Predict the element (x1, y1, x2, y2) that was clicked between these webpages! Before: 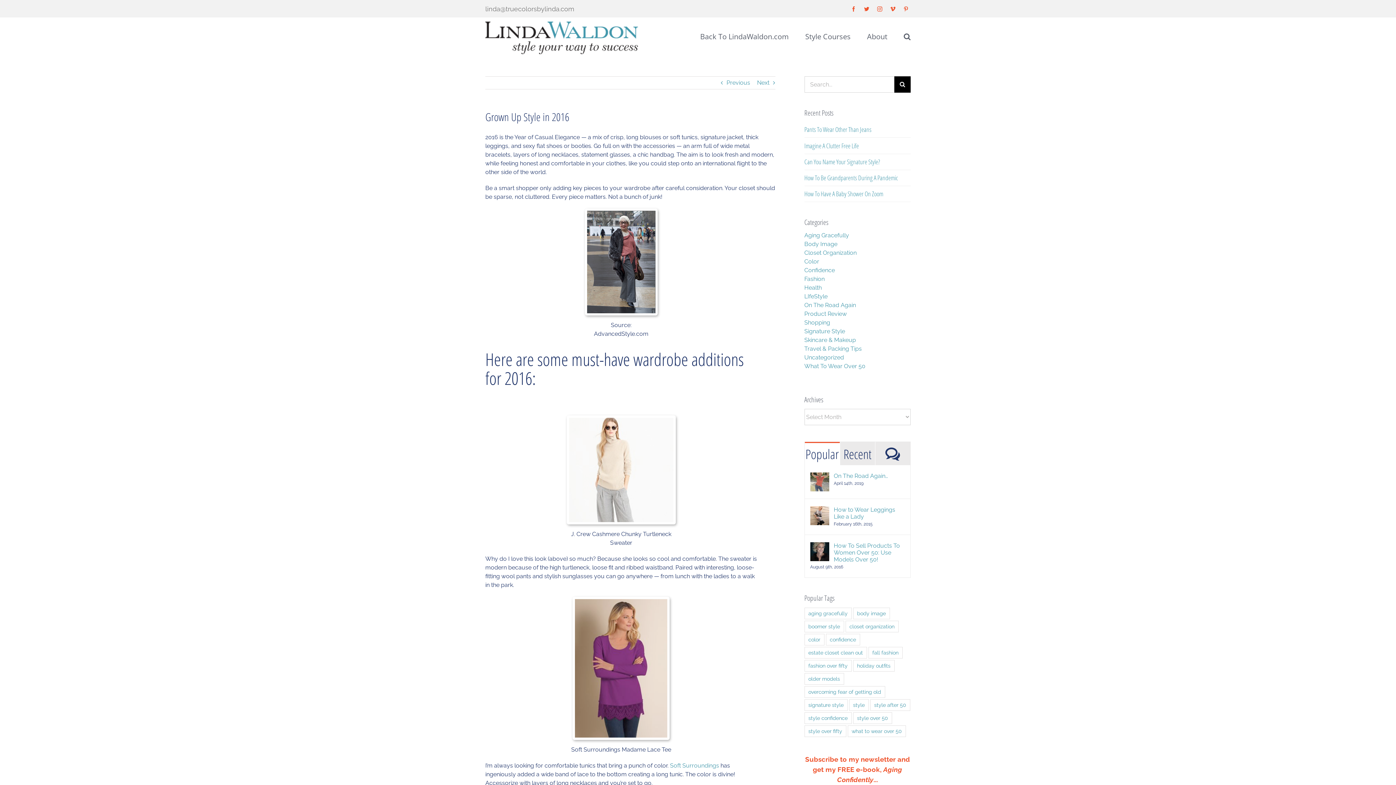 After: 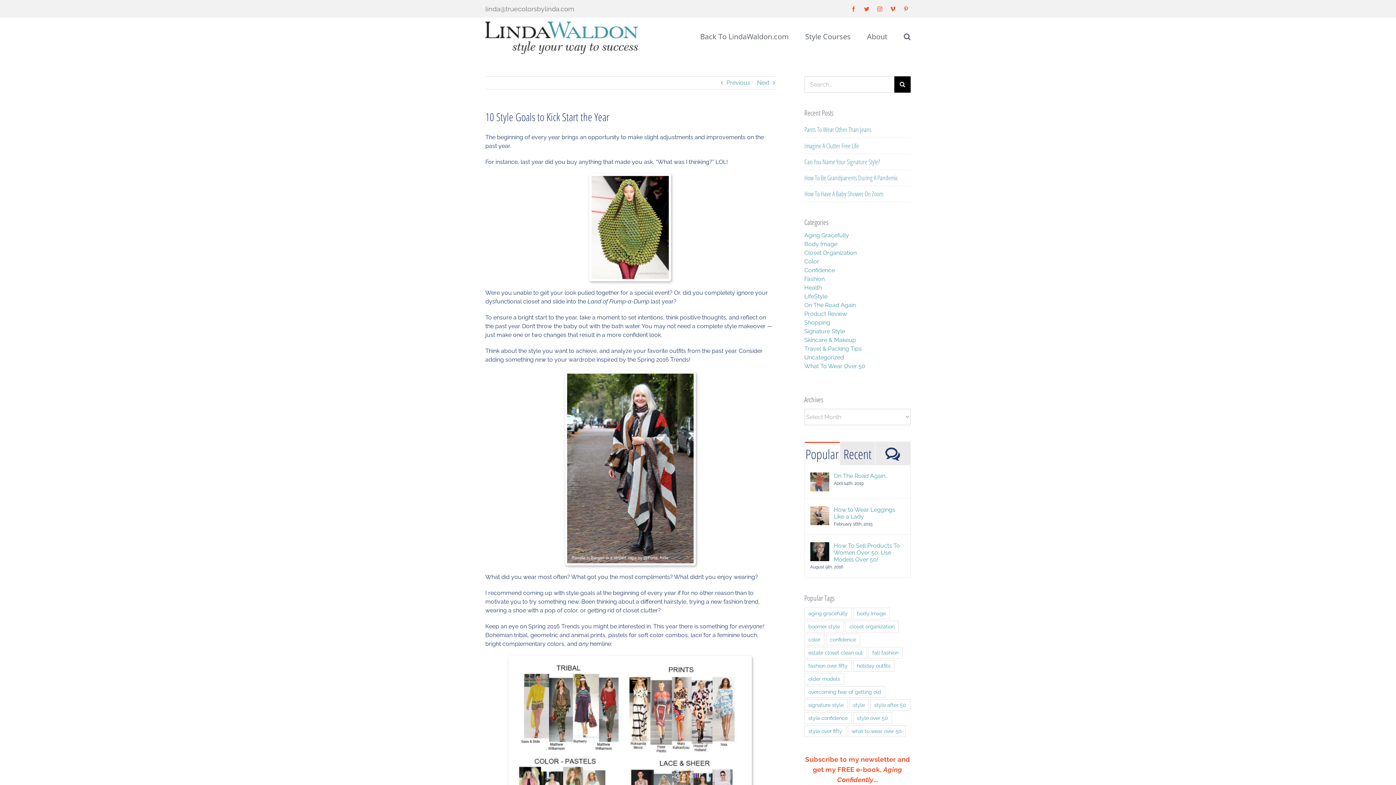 Action: bbox: (757, 76, 769, 89) label: Next